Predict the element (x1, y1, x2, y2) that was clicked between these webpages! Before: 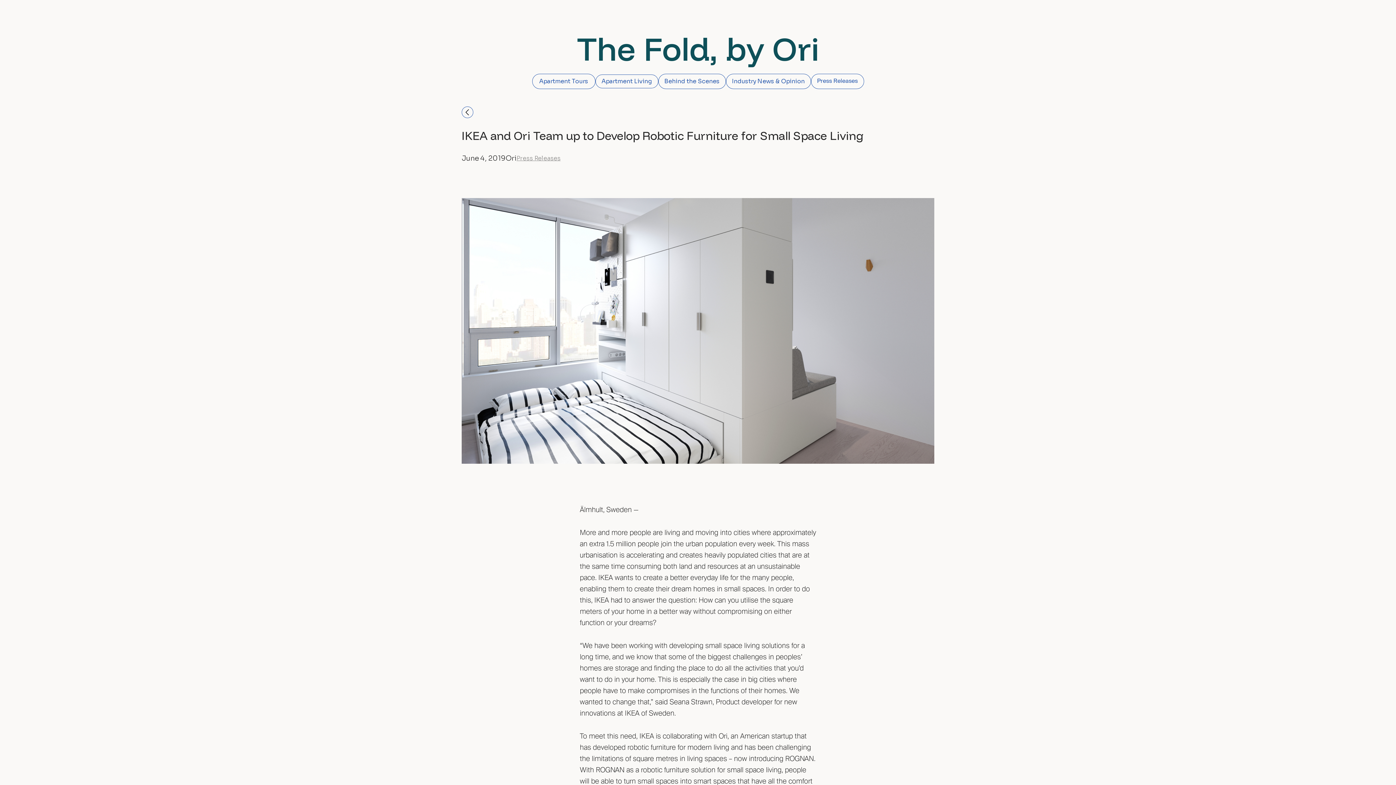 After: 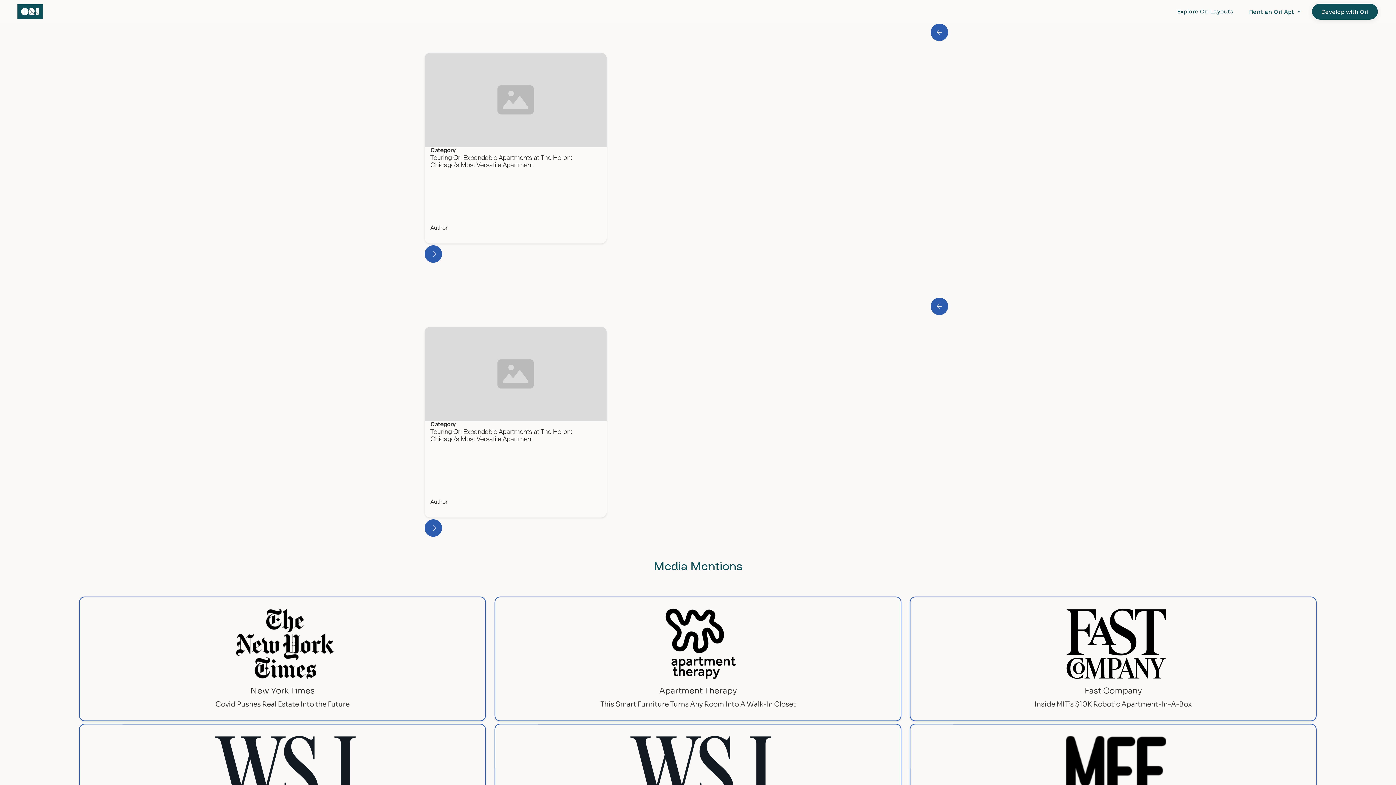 Action: bbox: (726, 73, 811, 89) label: Industry News & Opinion